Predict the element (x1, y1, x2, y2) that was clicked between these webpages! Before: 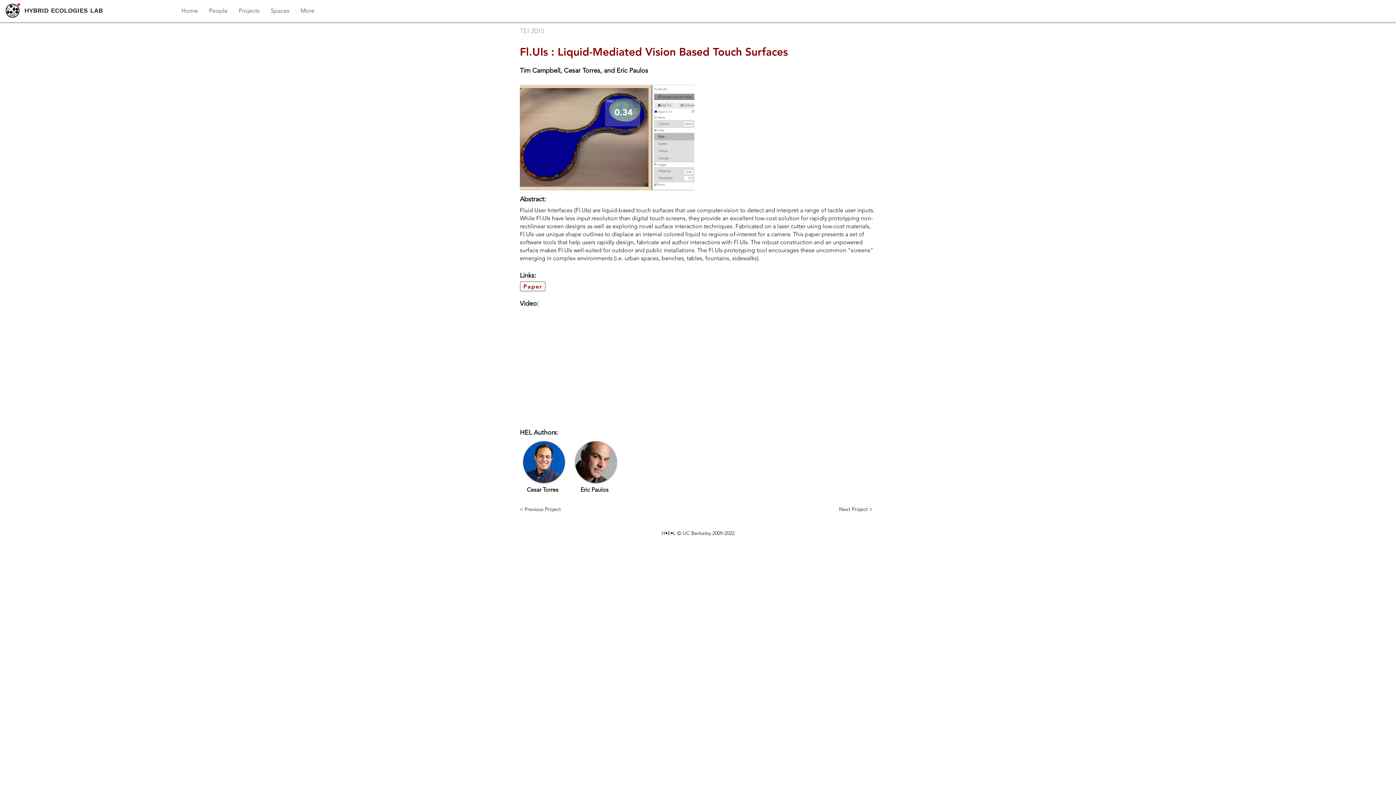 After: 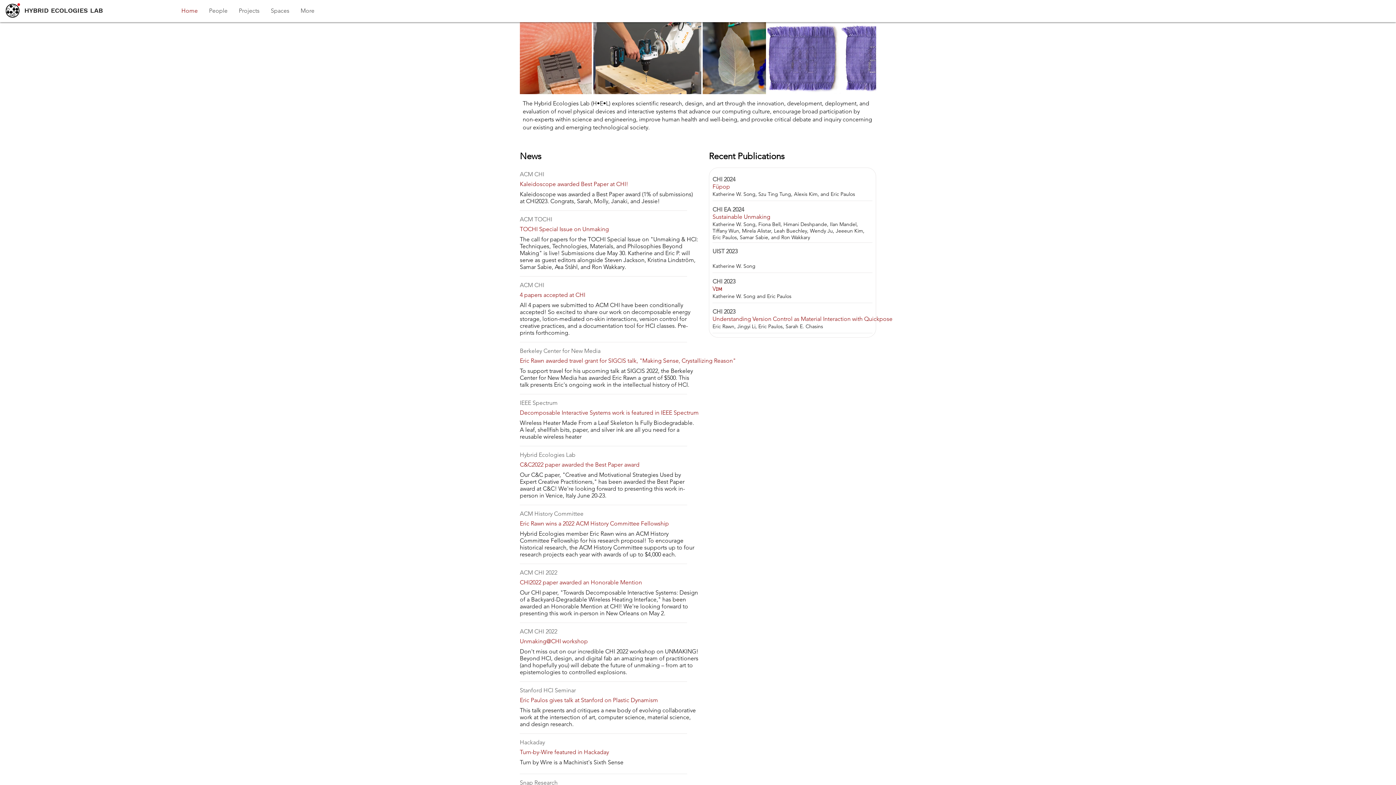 Action: bbox: (175, 0, 203, 21) label: Home